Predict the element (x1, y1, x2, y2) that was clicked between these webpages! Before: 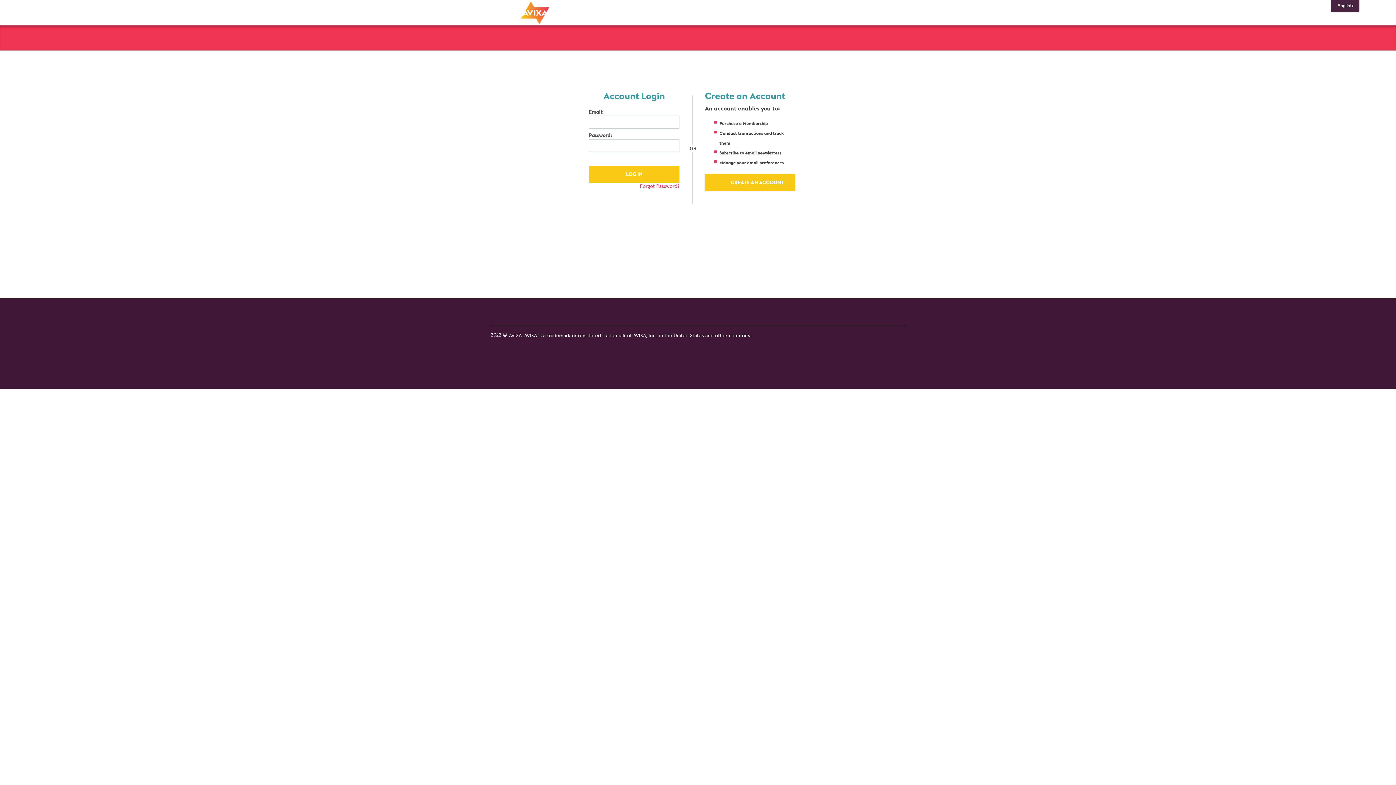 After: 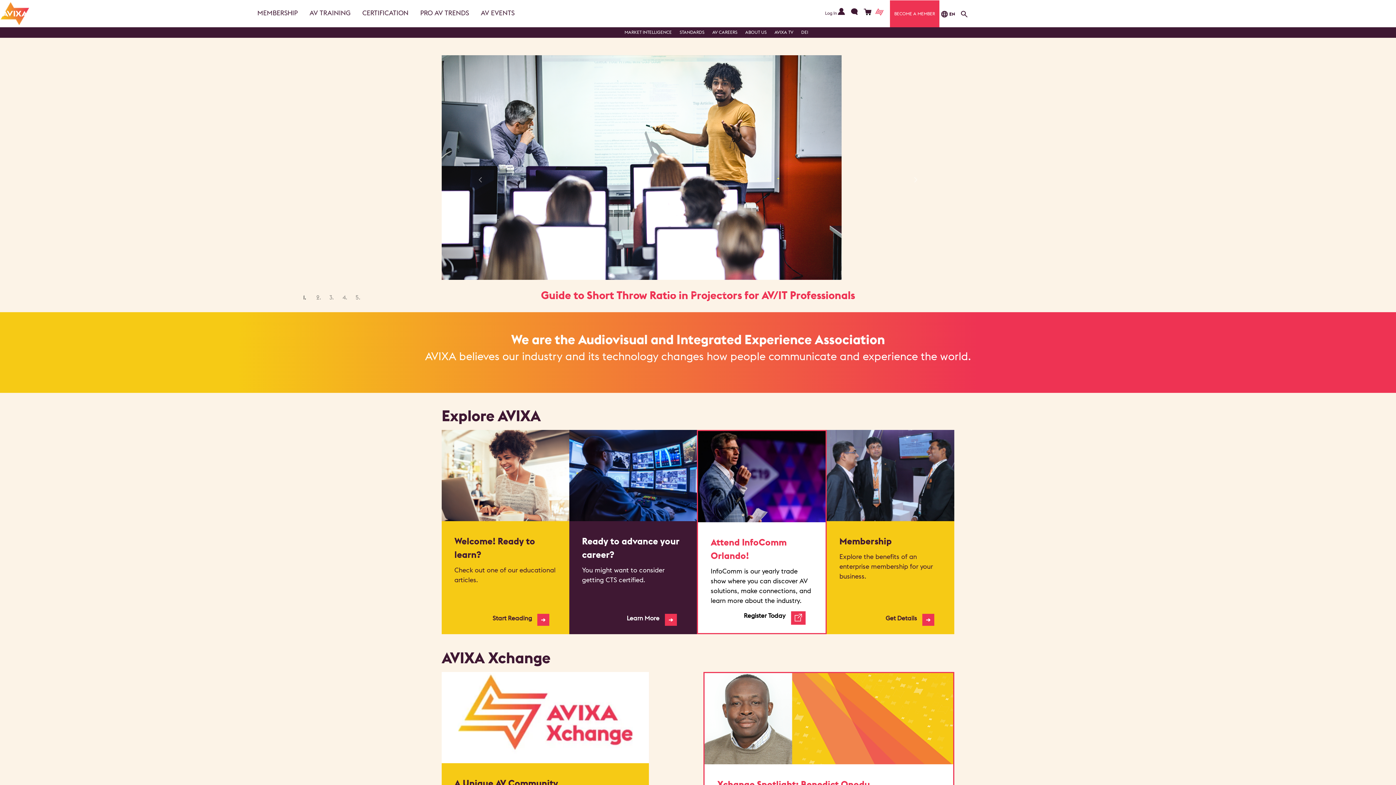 Action: bbox: (520, 0, 550, 25)